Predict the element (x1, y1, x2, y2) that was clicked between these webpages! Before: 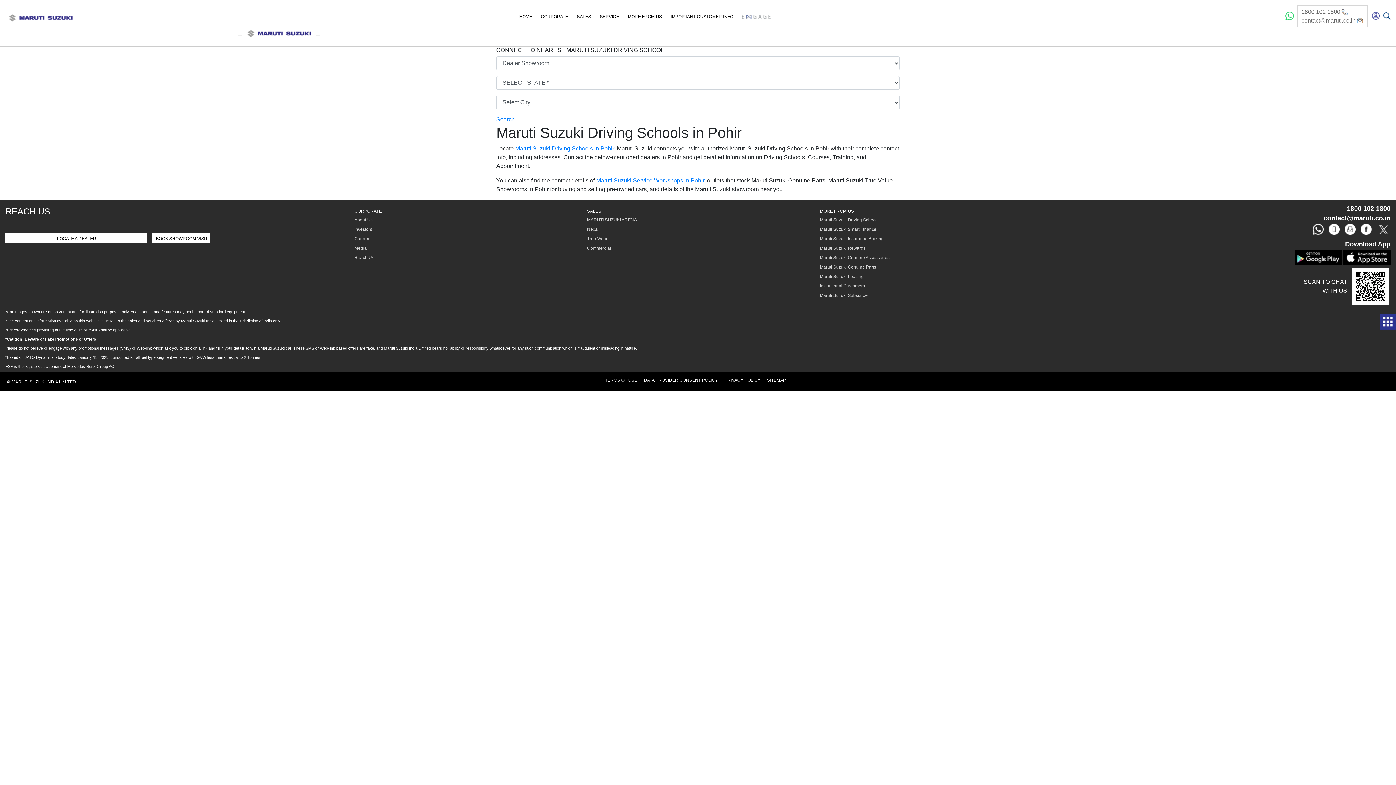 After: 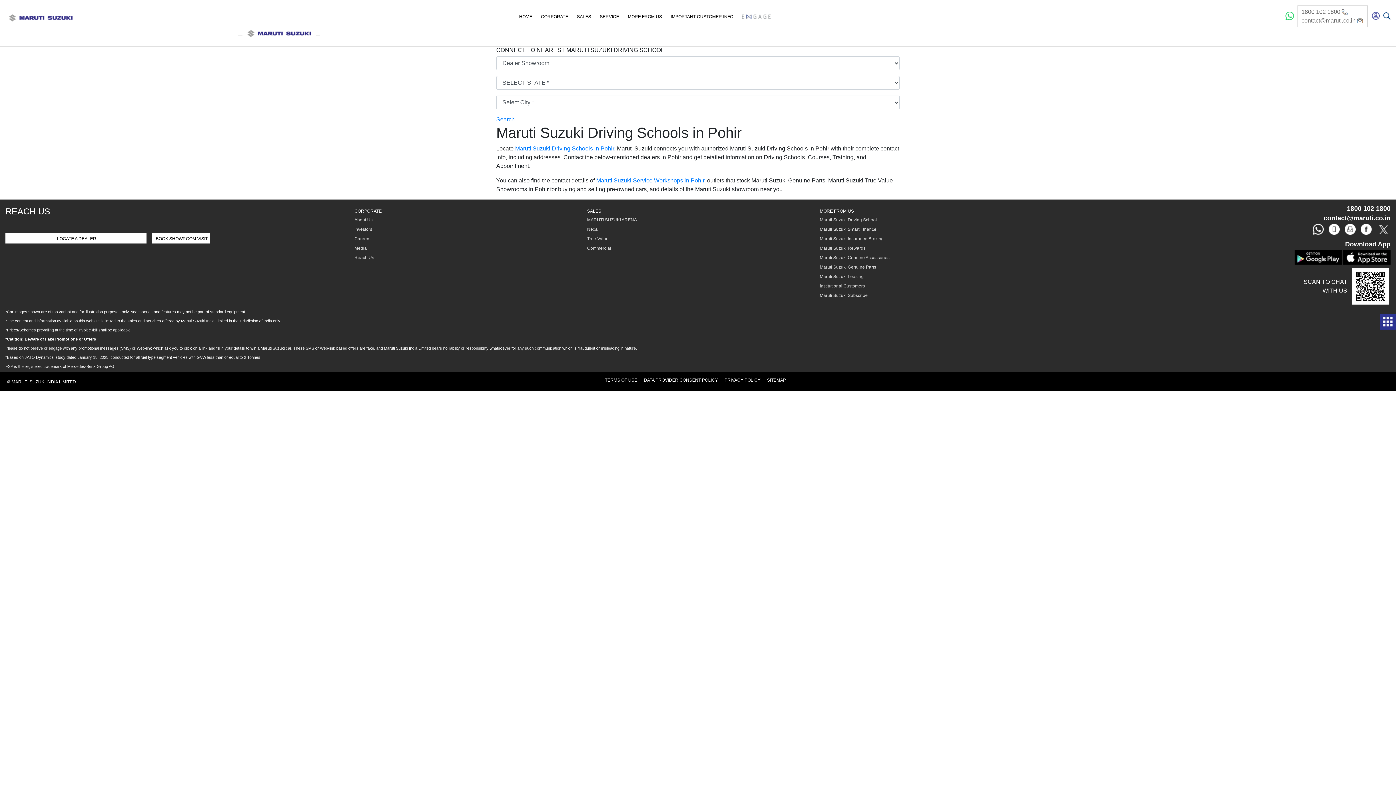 Action: bbox: (1345, 225, 1356, 232)